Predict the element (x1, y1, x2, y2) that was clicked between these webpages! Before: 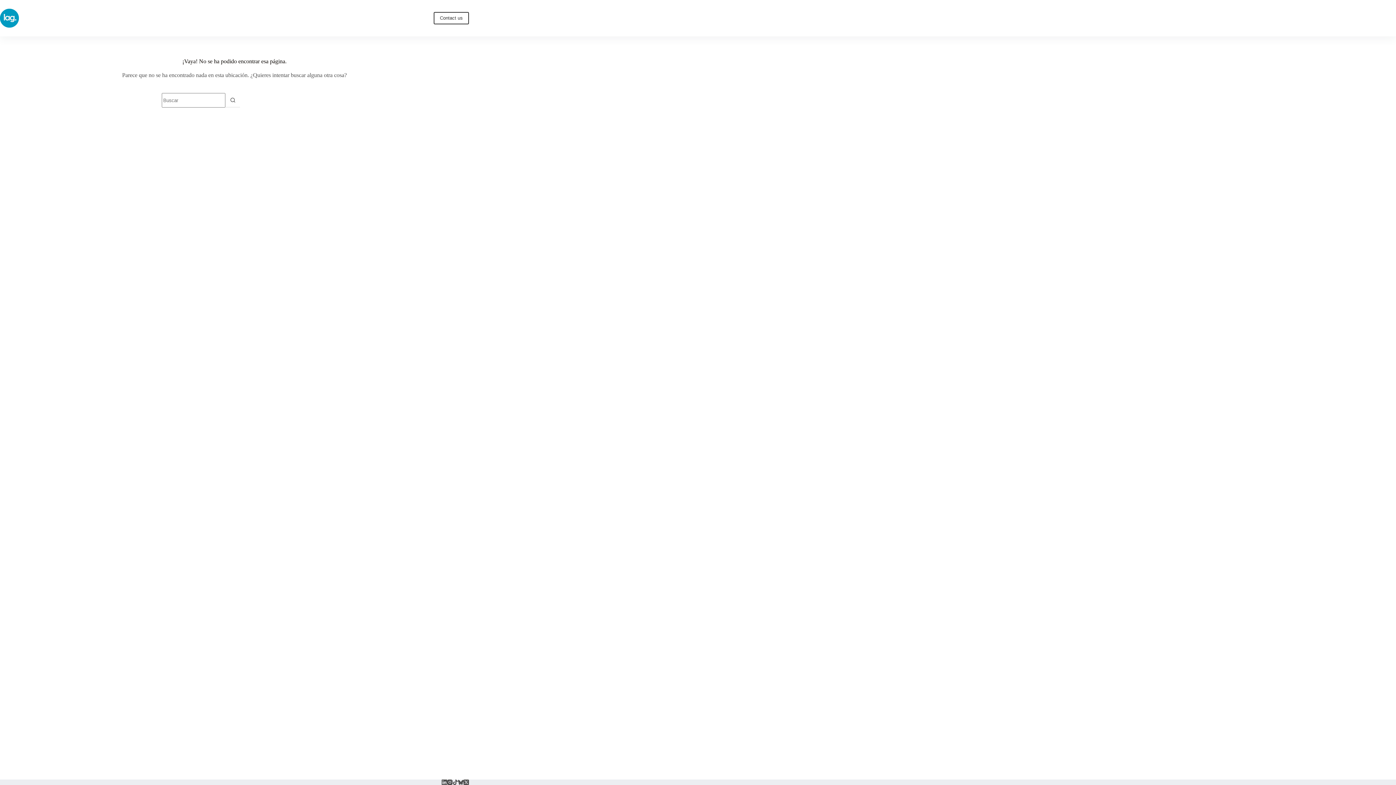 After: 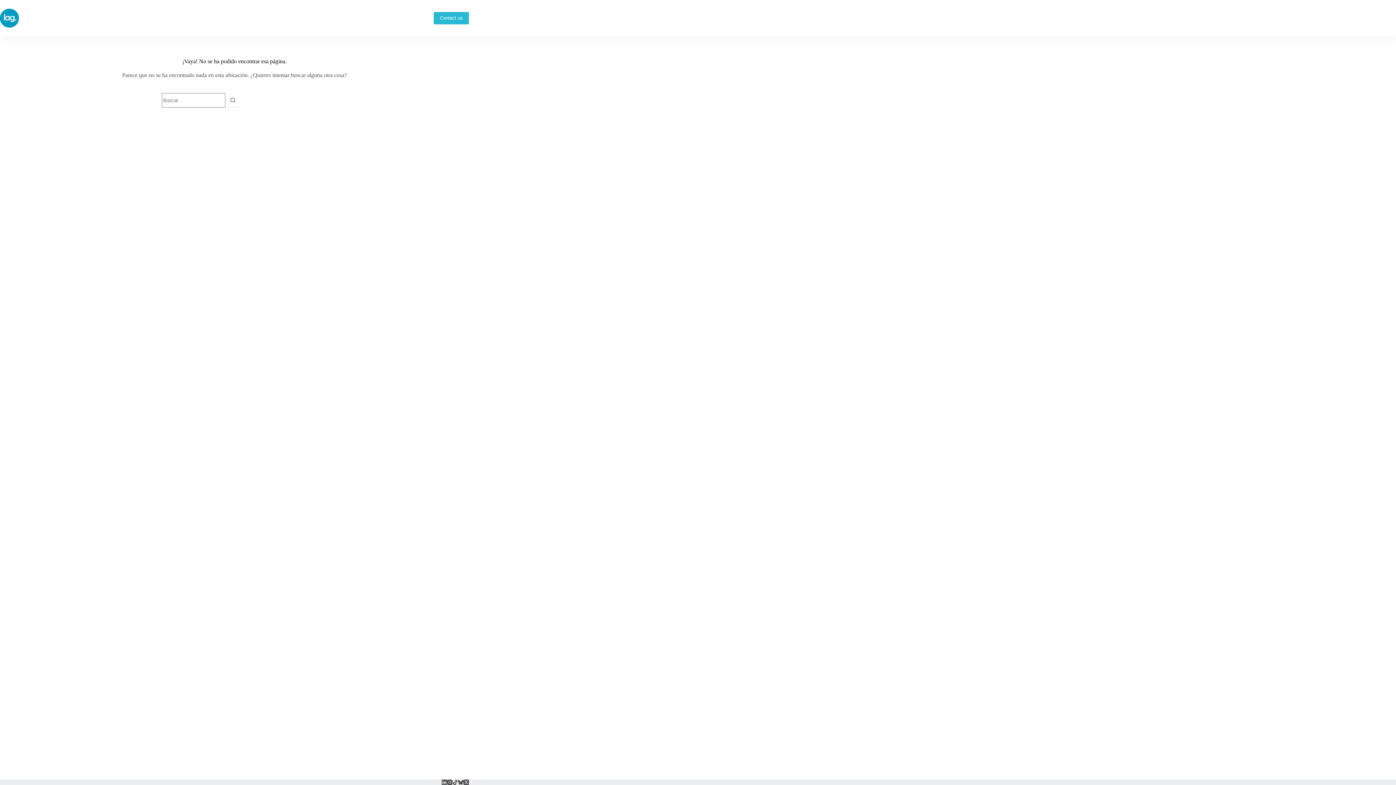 Action: label: Contact us bbox: (433, 12, 469, 24)